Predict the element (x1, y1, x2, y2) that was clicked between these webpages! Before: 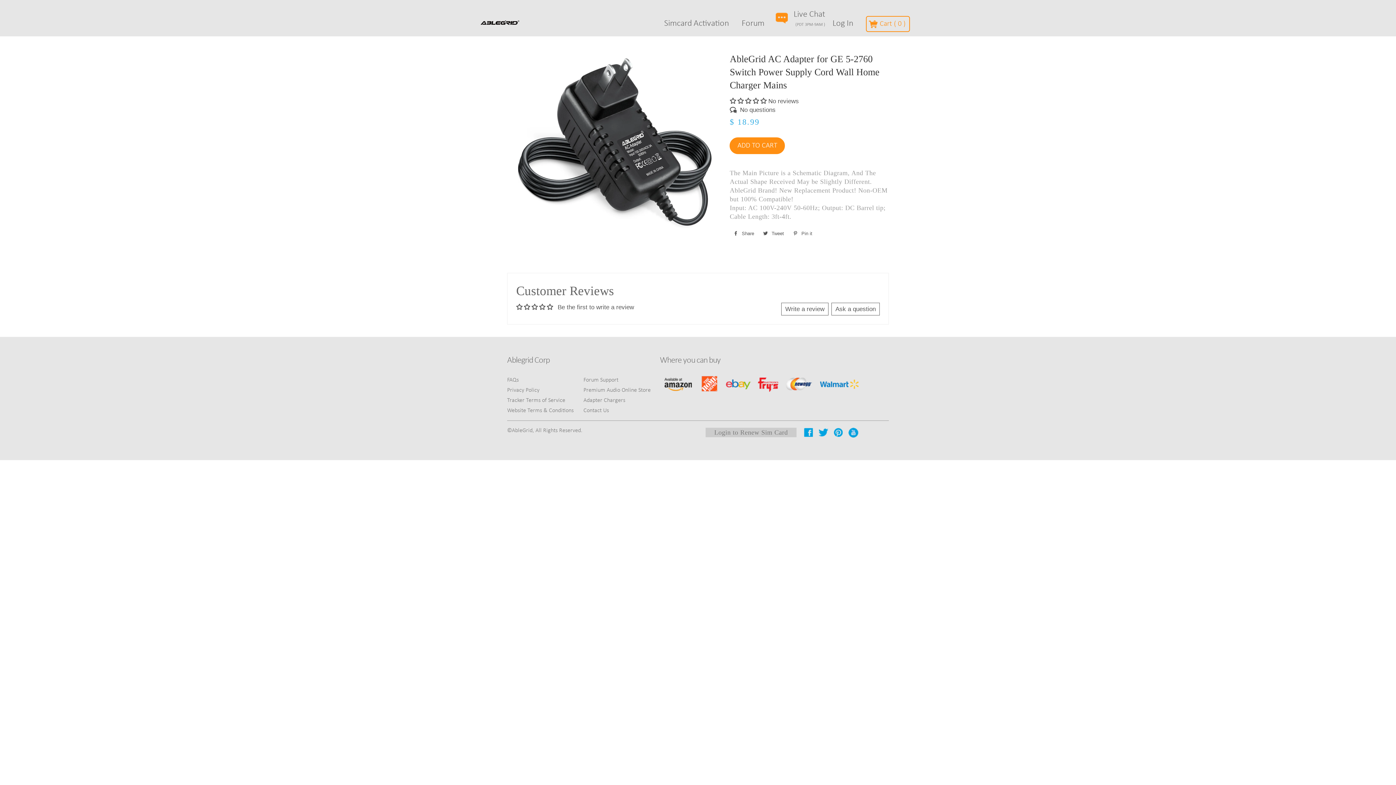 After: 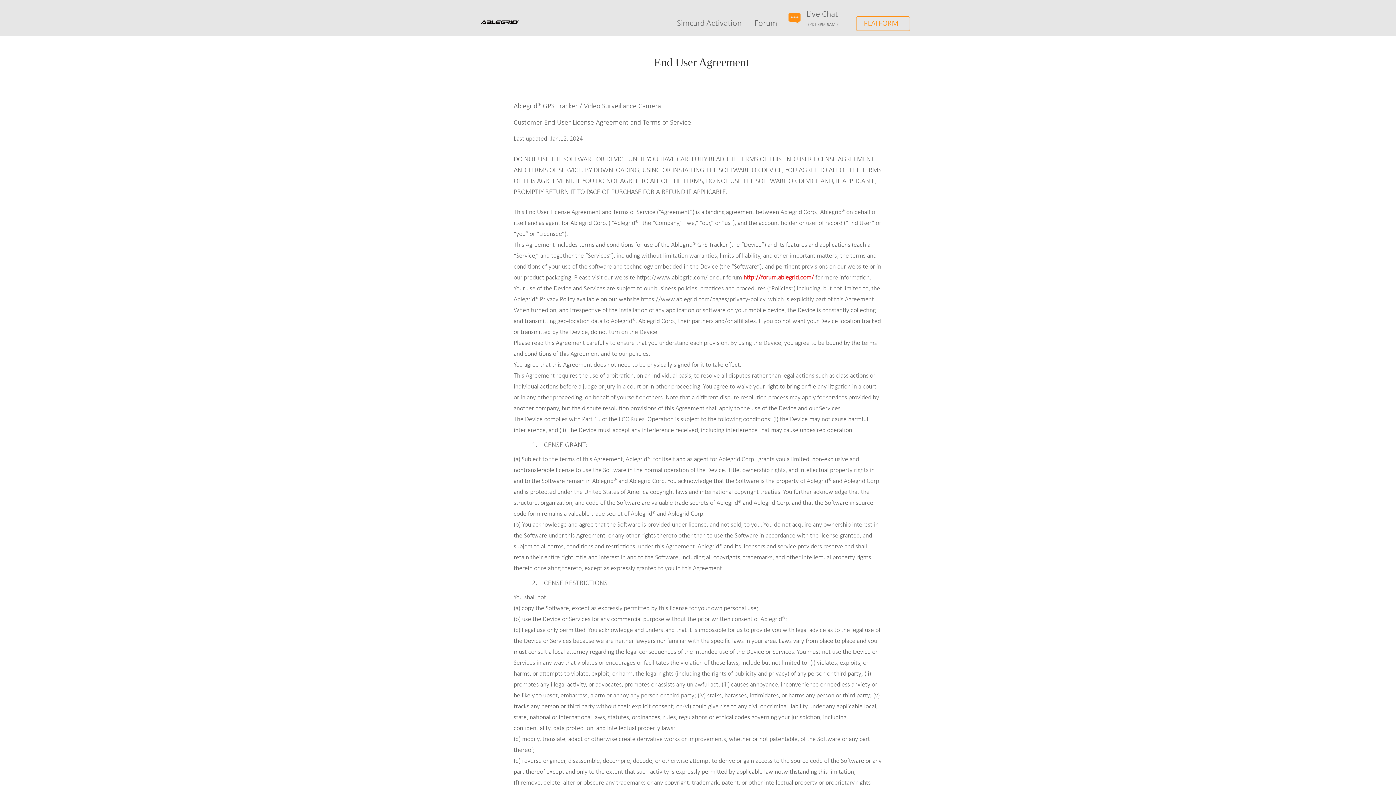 Action: bbox: (507, 397, 565, 403) label: Tracker Terms of Service